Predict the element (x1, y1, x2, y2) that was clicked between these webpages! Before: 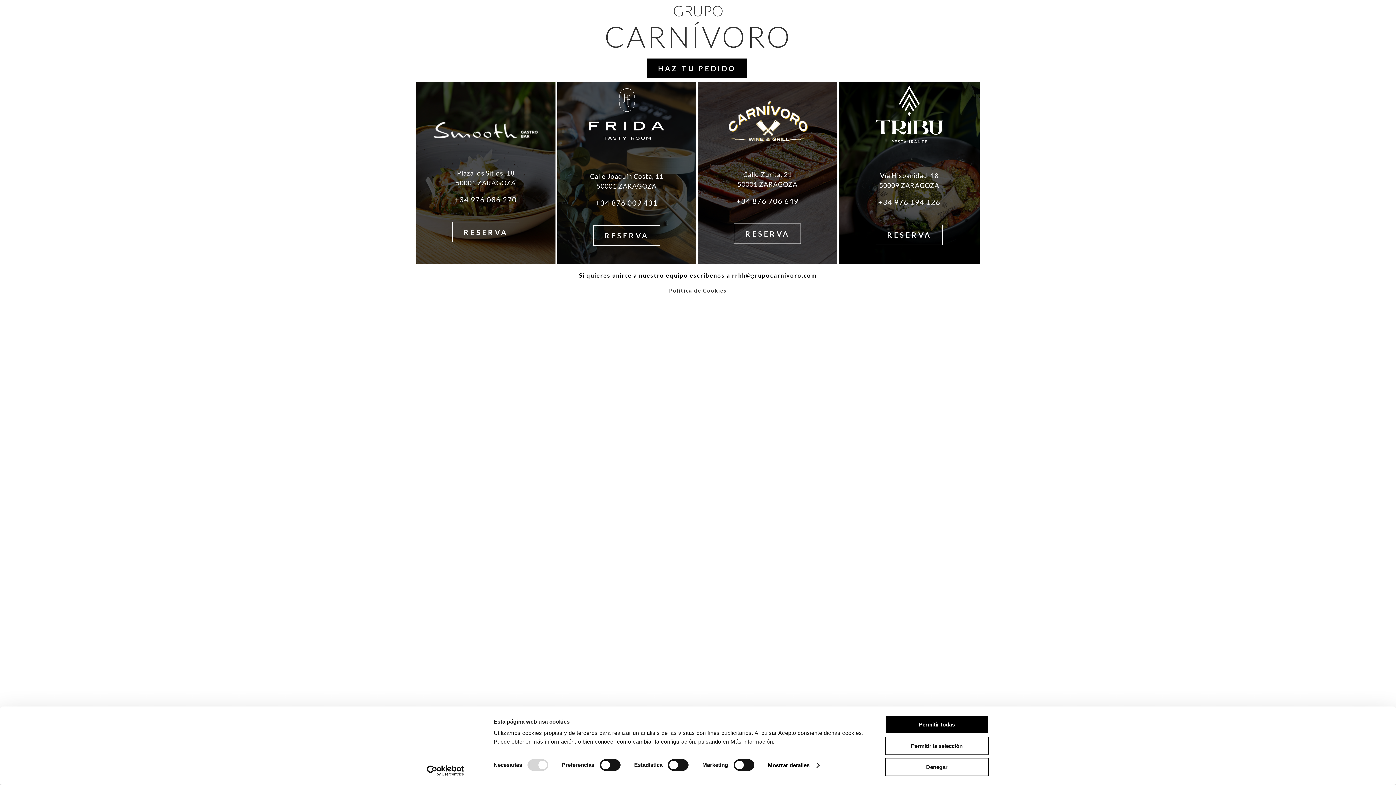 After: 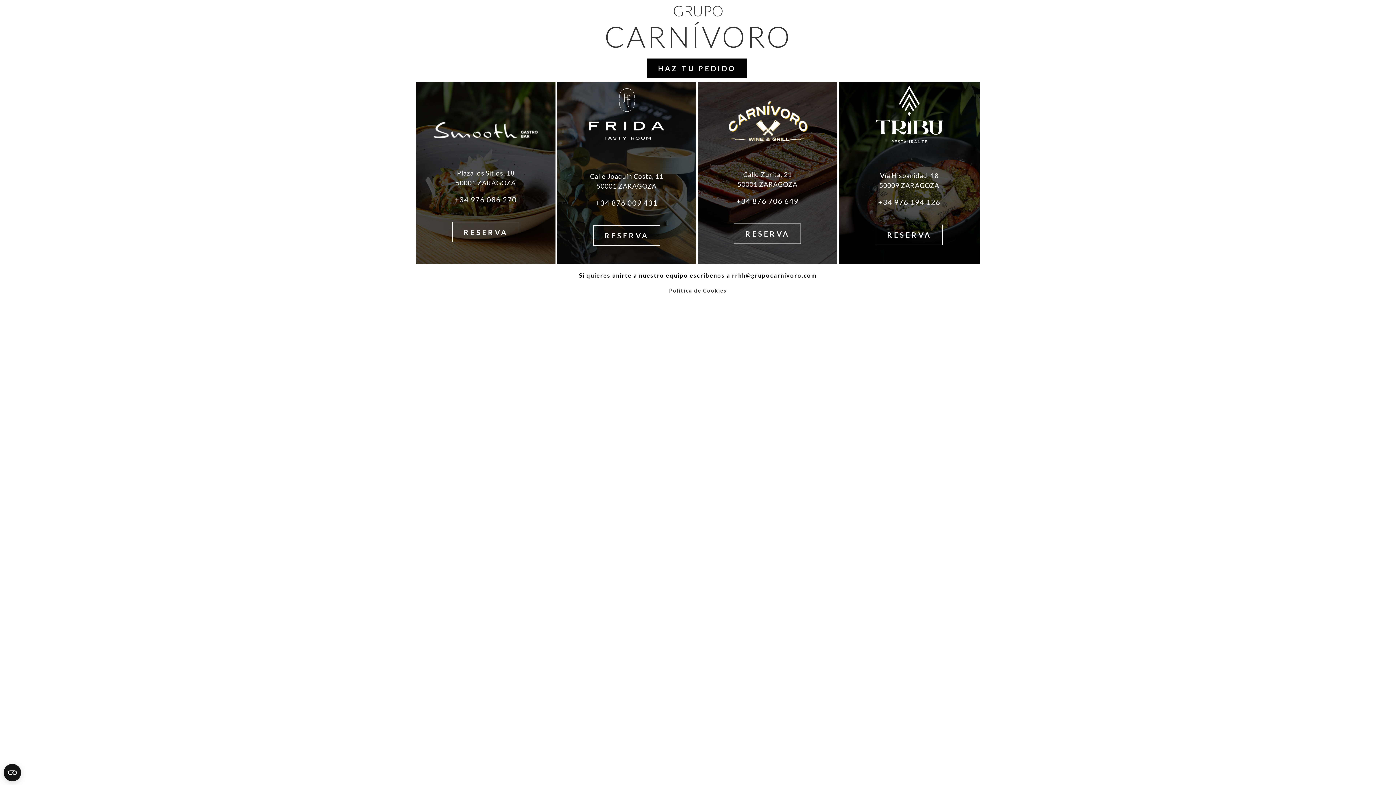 Action: label: Denegar bbox: (885, 758, 989, 776)